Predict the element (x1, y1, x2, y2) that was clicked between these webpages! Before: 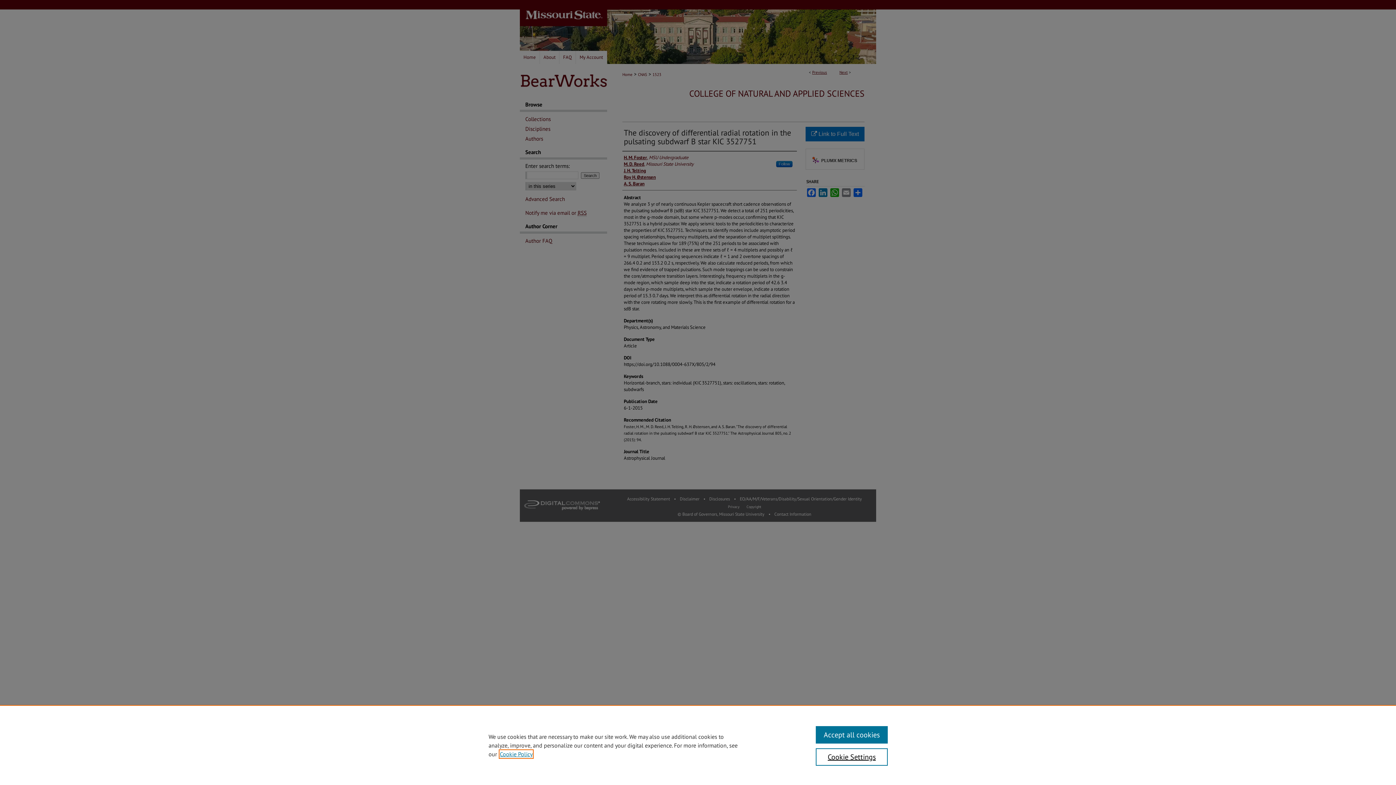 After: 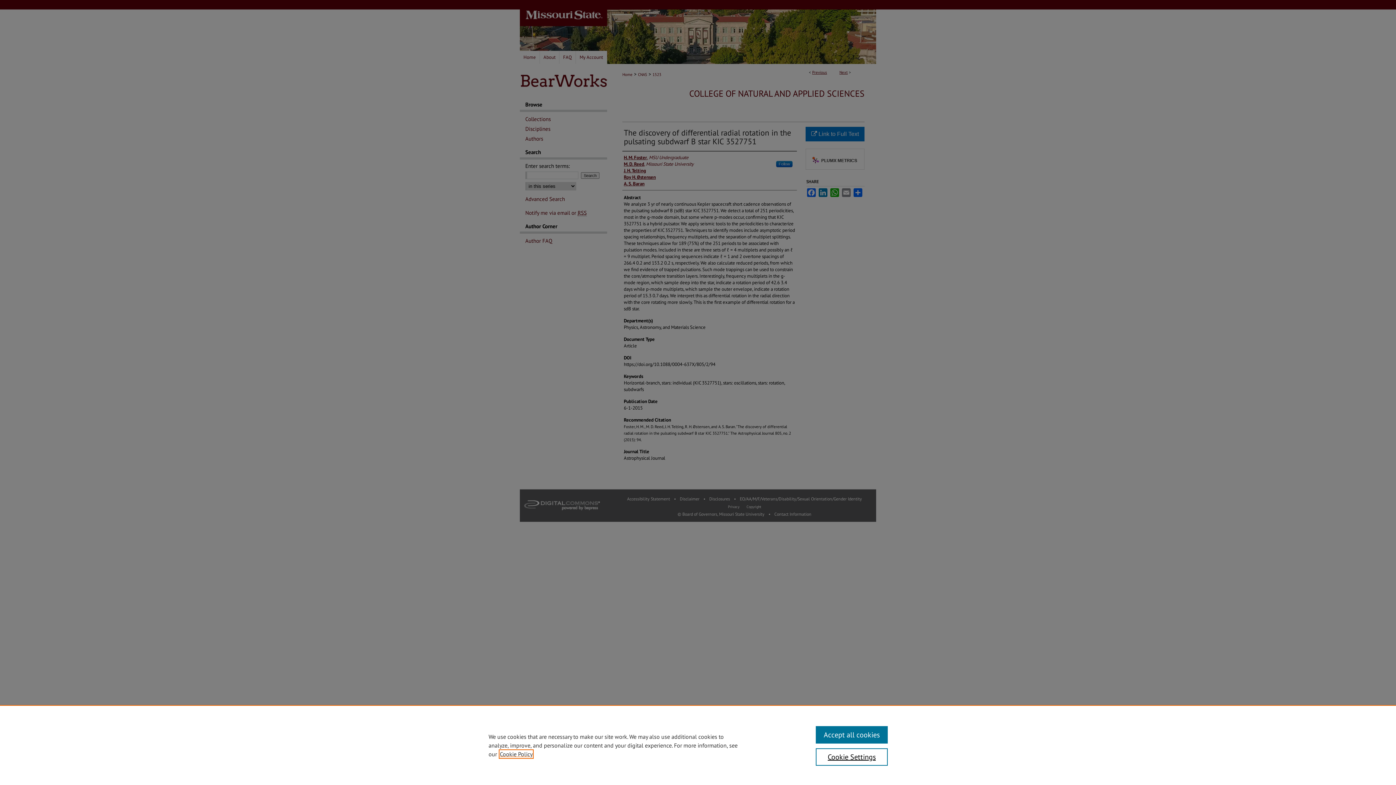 Action: label: , opens in a new tab bbox: (500, 750, 532, 758)